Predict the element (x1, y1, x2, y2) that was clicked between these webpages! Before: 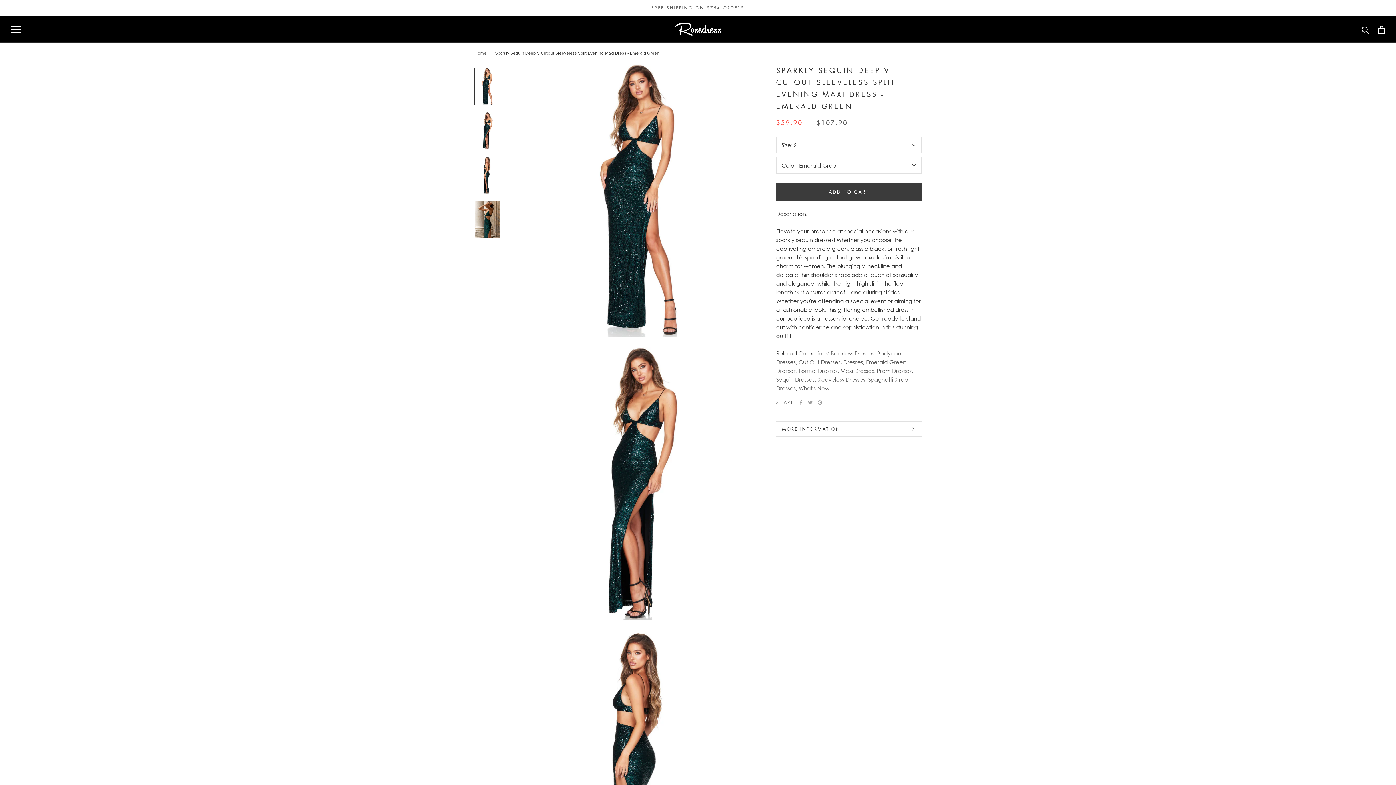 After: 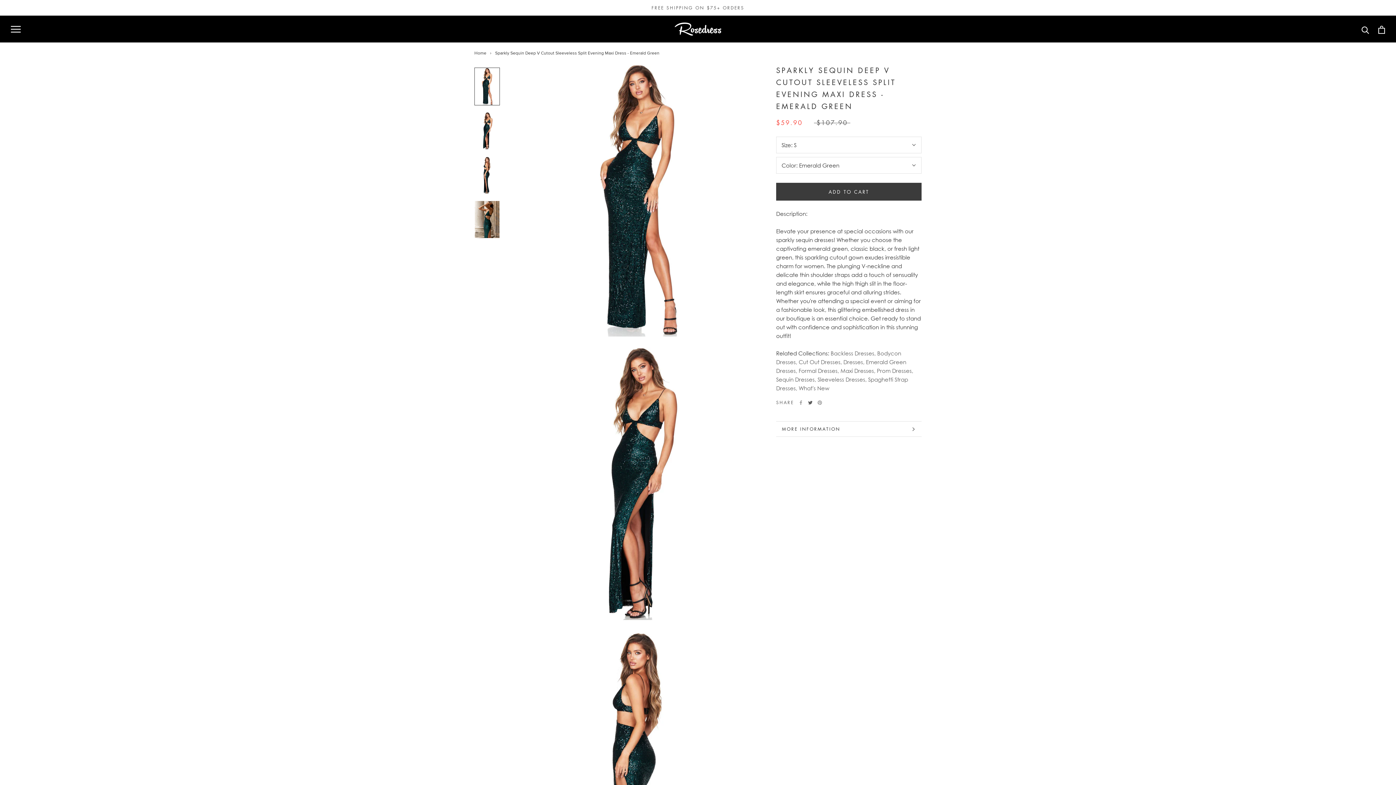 Action: label: Twitter bbox: (808, 400, 812, 404)